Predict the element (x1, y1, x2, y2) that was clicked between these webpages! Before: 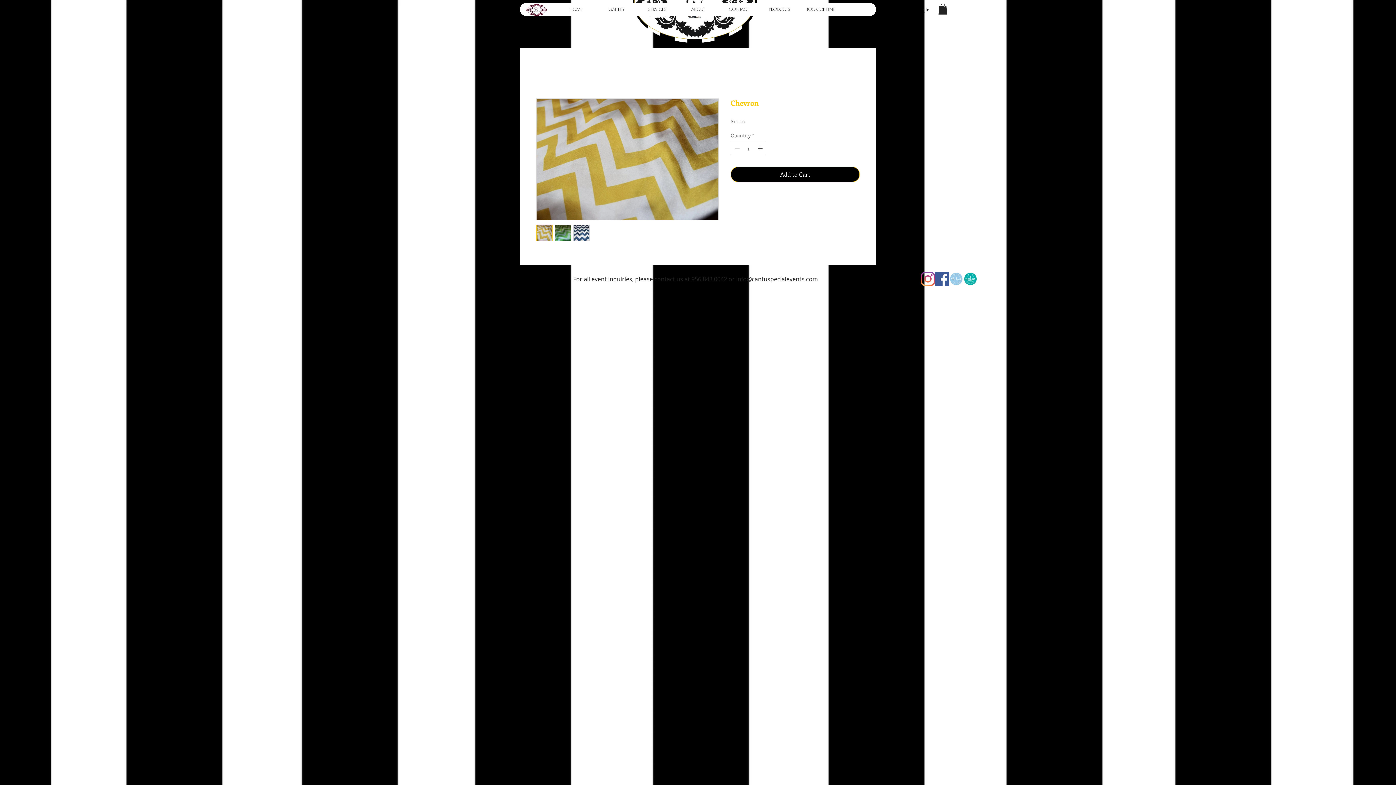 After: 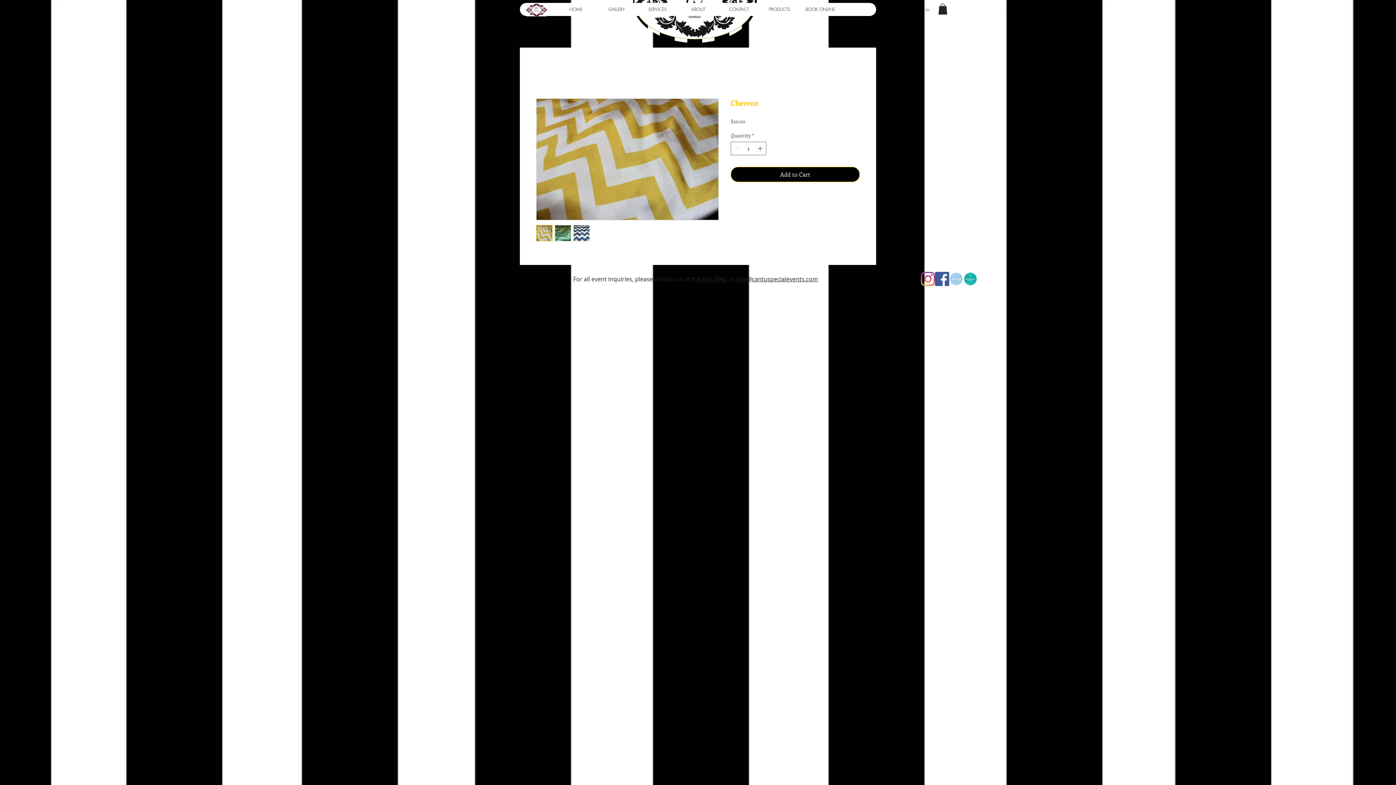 Action: label:   bbox: (727, 275, 728, 283)